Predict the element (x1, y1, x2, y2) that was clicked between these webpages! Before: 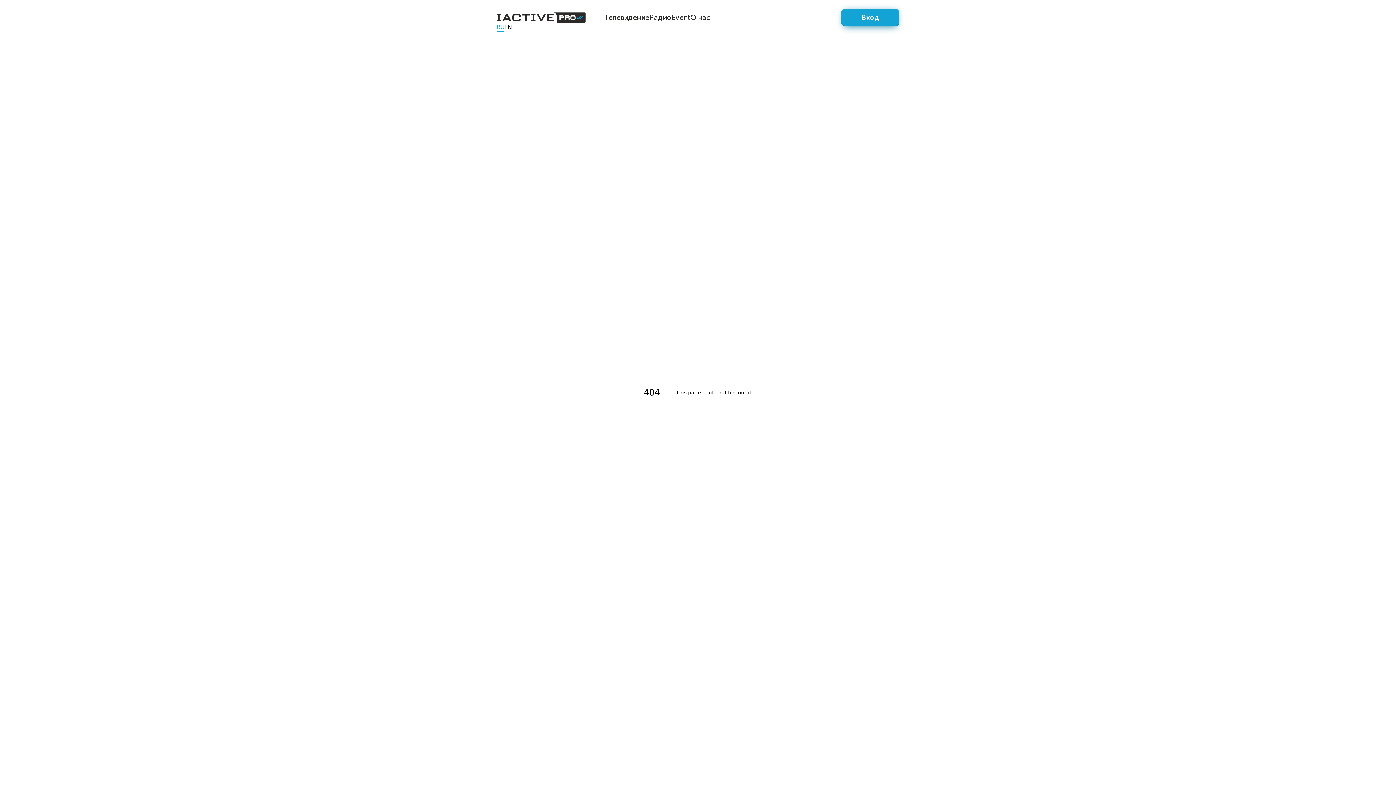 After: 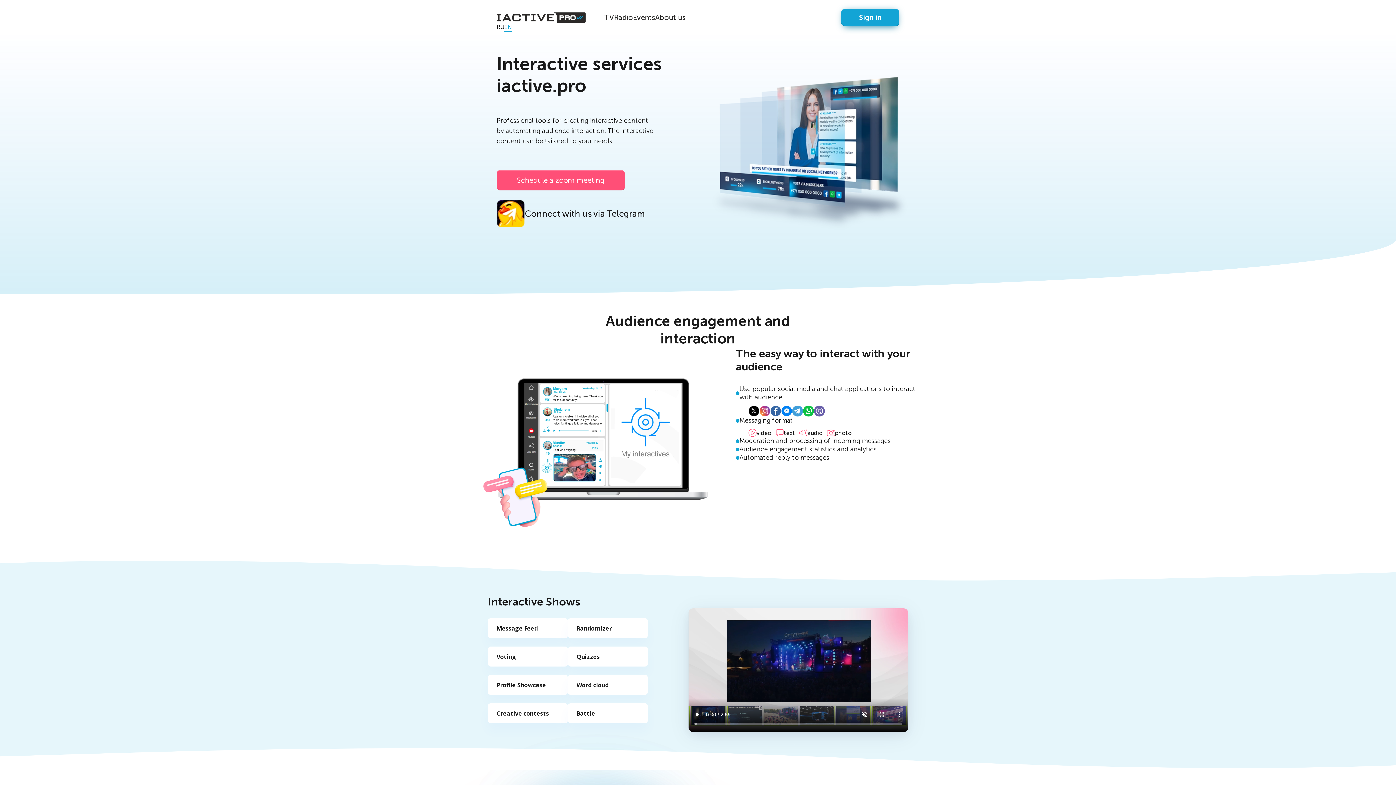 Action: bbox: (504, 23, 512, 30) label: EN